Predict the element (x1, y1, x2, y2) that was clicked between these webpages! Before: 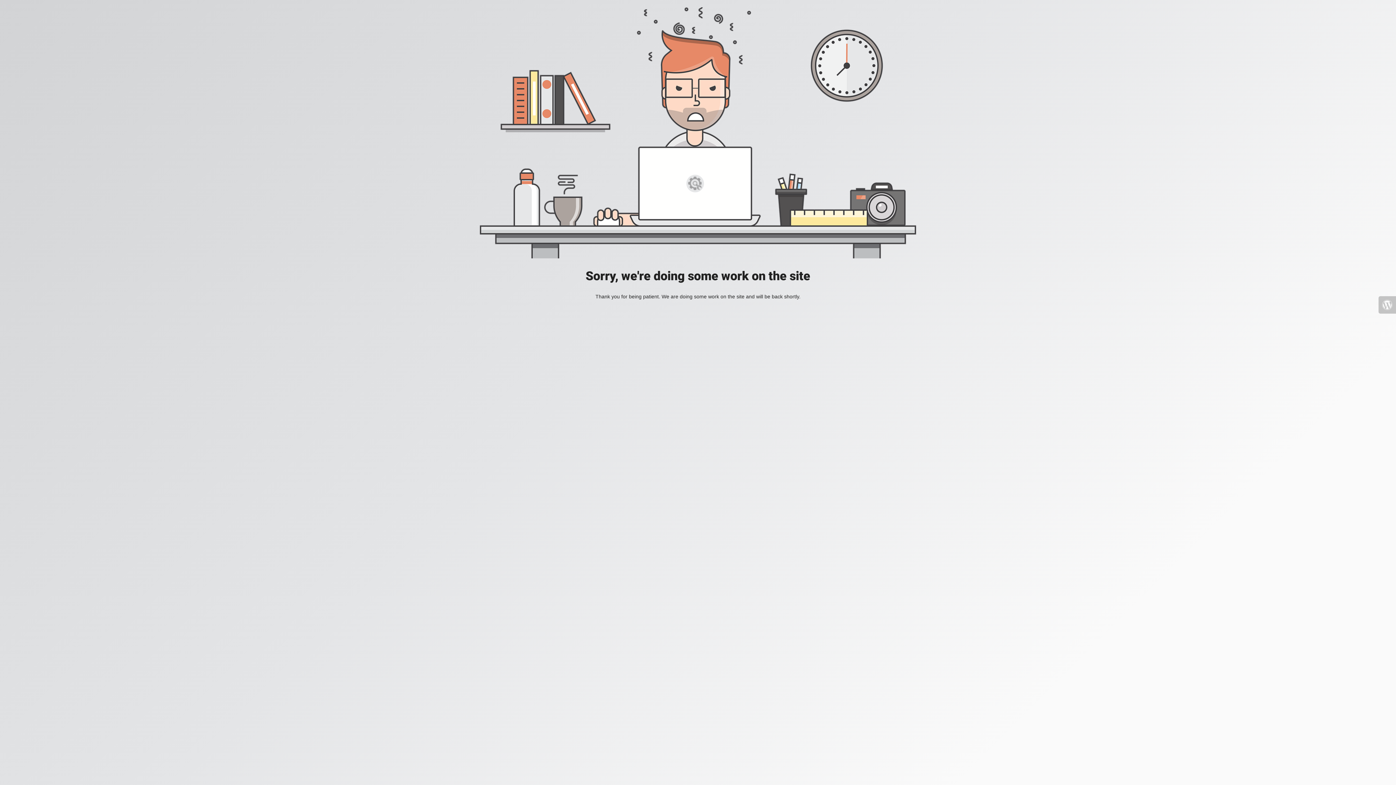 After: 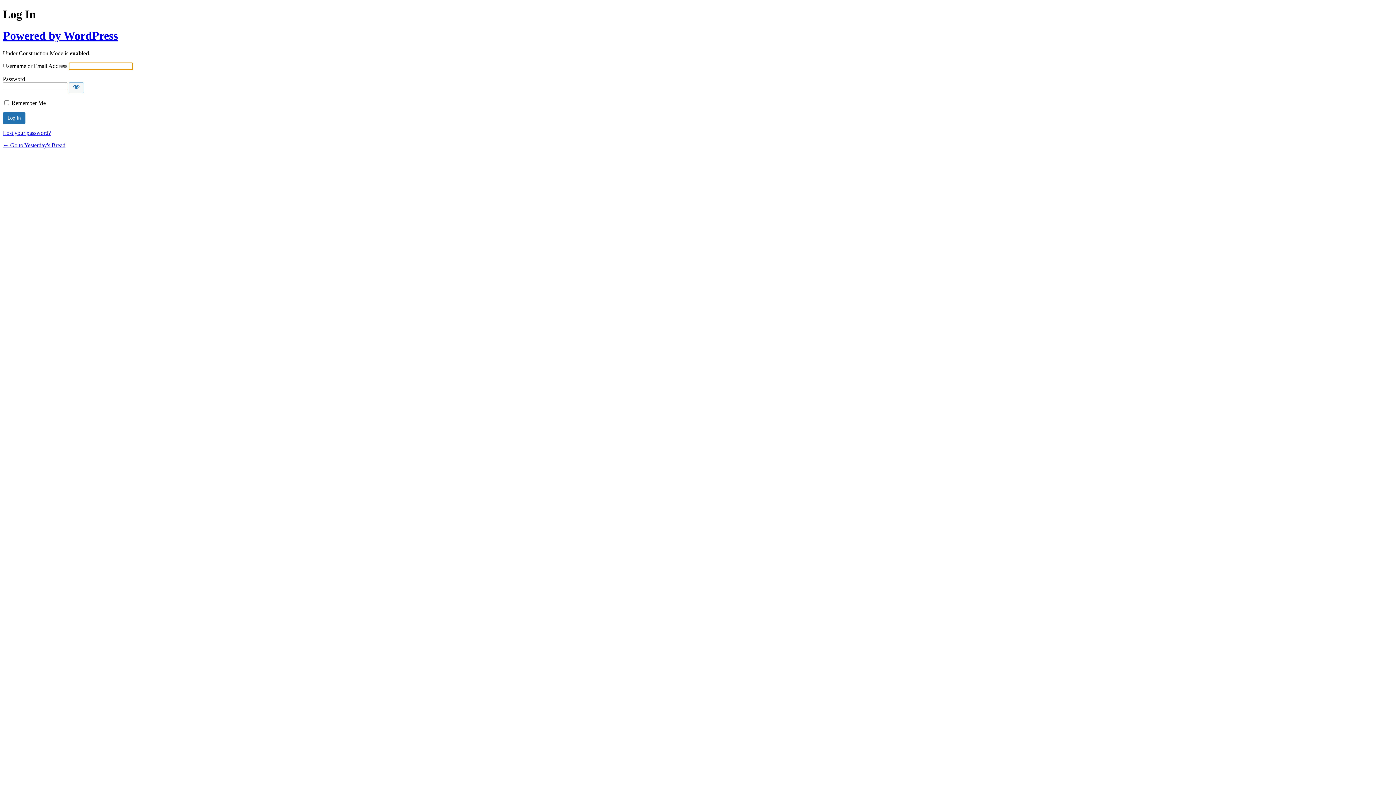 Action: bbox: (1378, 296, 1396, 313)